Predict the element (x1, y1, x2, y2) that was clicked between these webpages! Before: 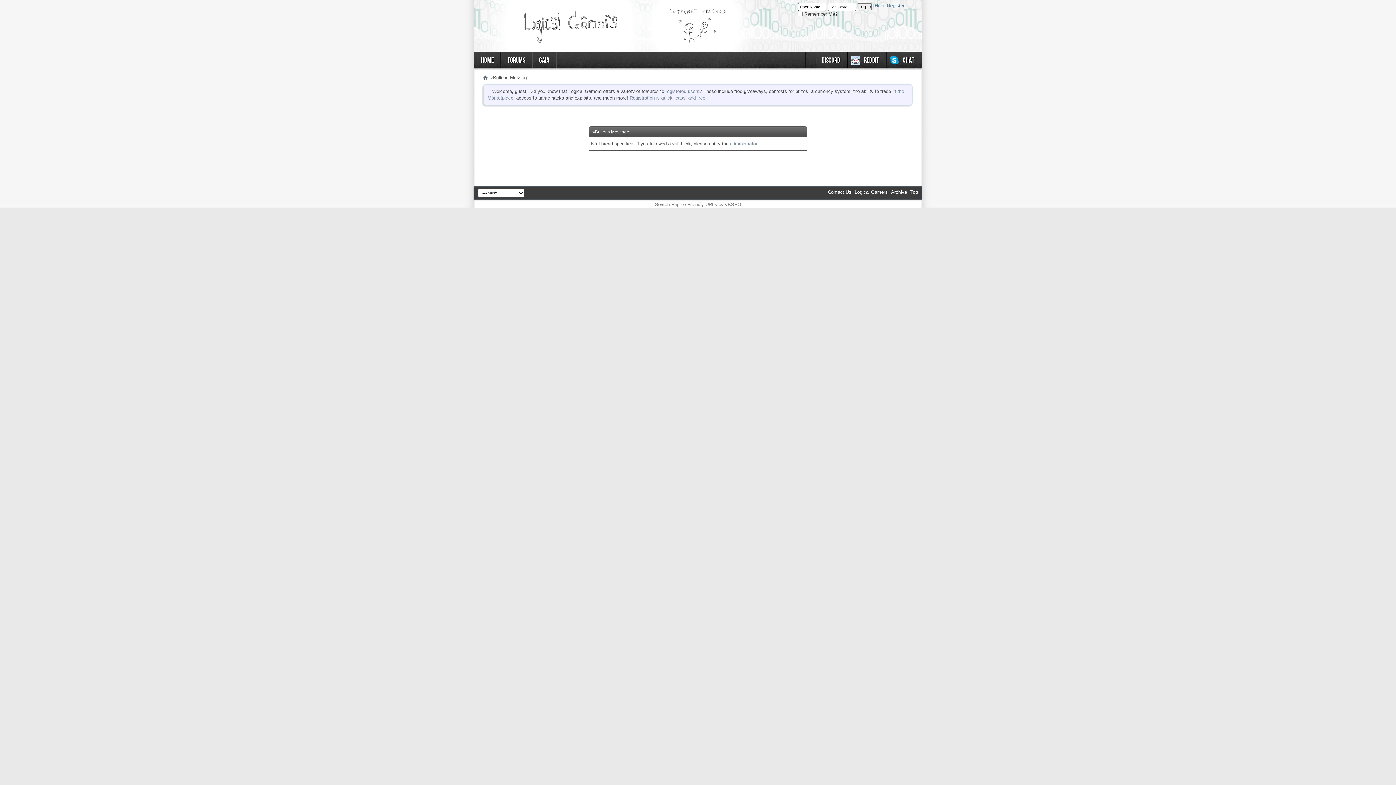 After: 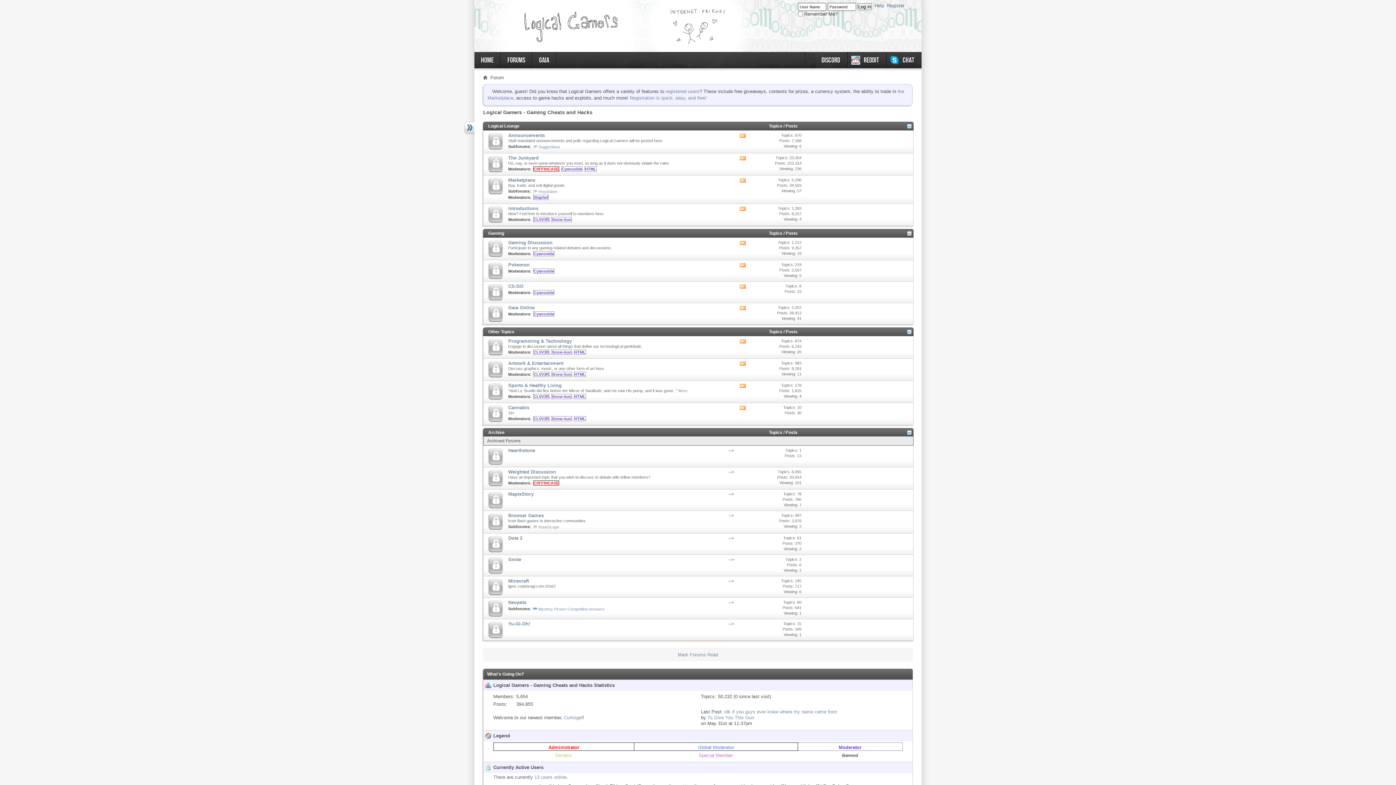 Action: bbox: (501, 52, 532, 68) label: Forums